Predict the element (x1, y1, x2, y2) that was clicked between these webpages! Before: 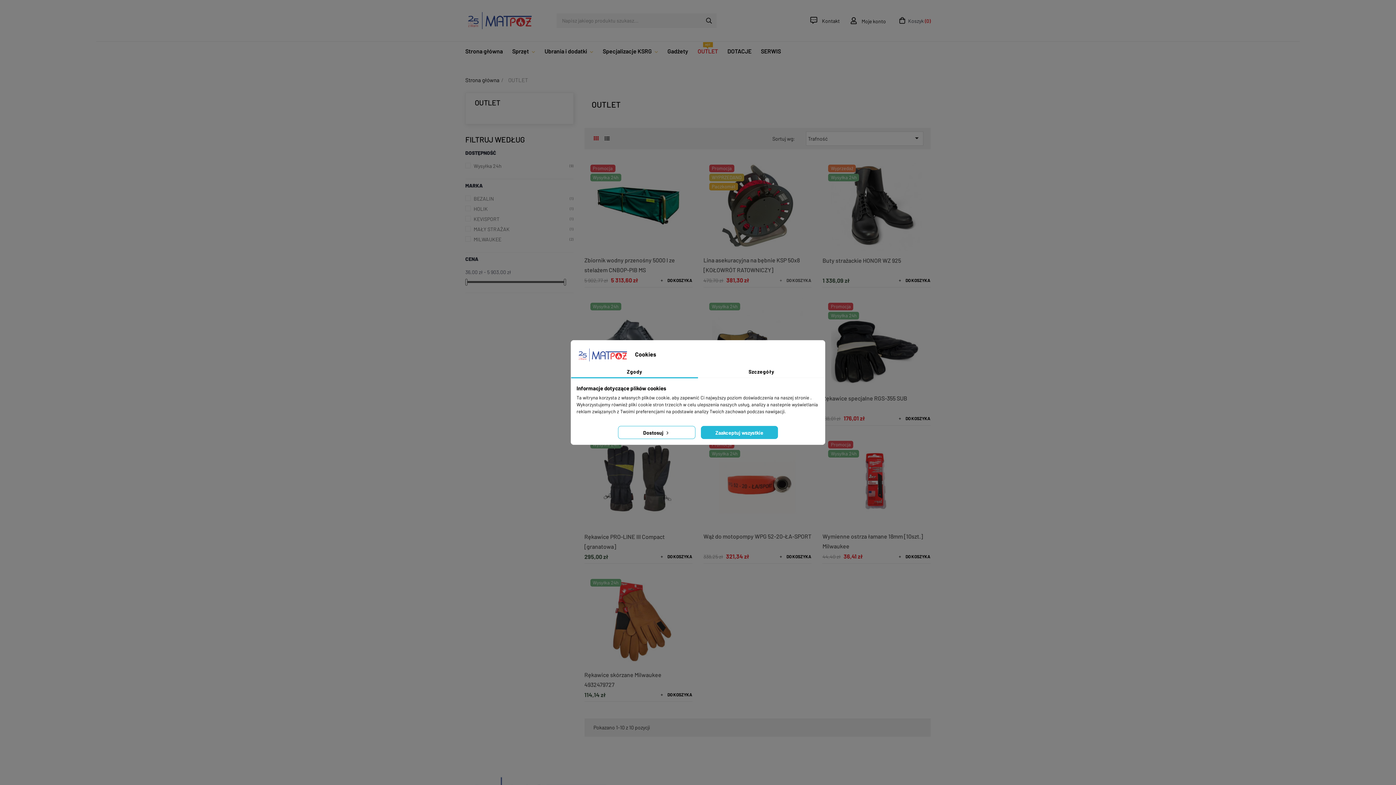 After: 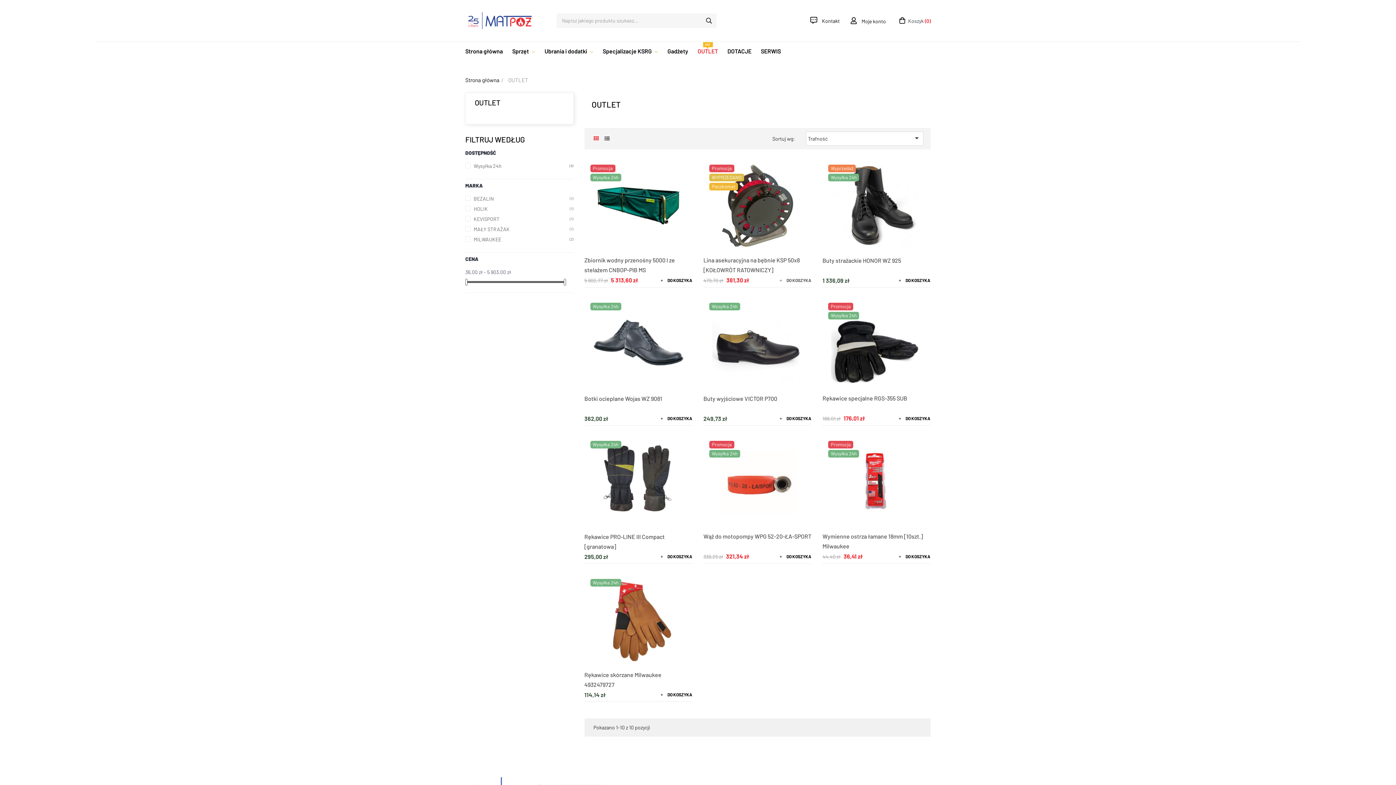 Action: bbox: (700, 426, 778, 439) label: Zaakceptuj wszystkie